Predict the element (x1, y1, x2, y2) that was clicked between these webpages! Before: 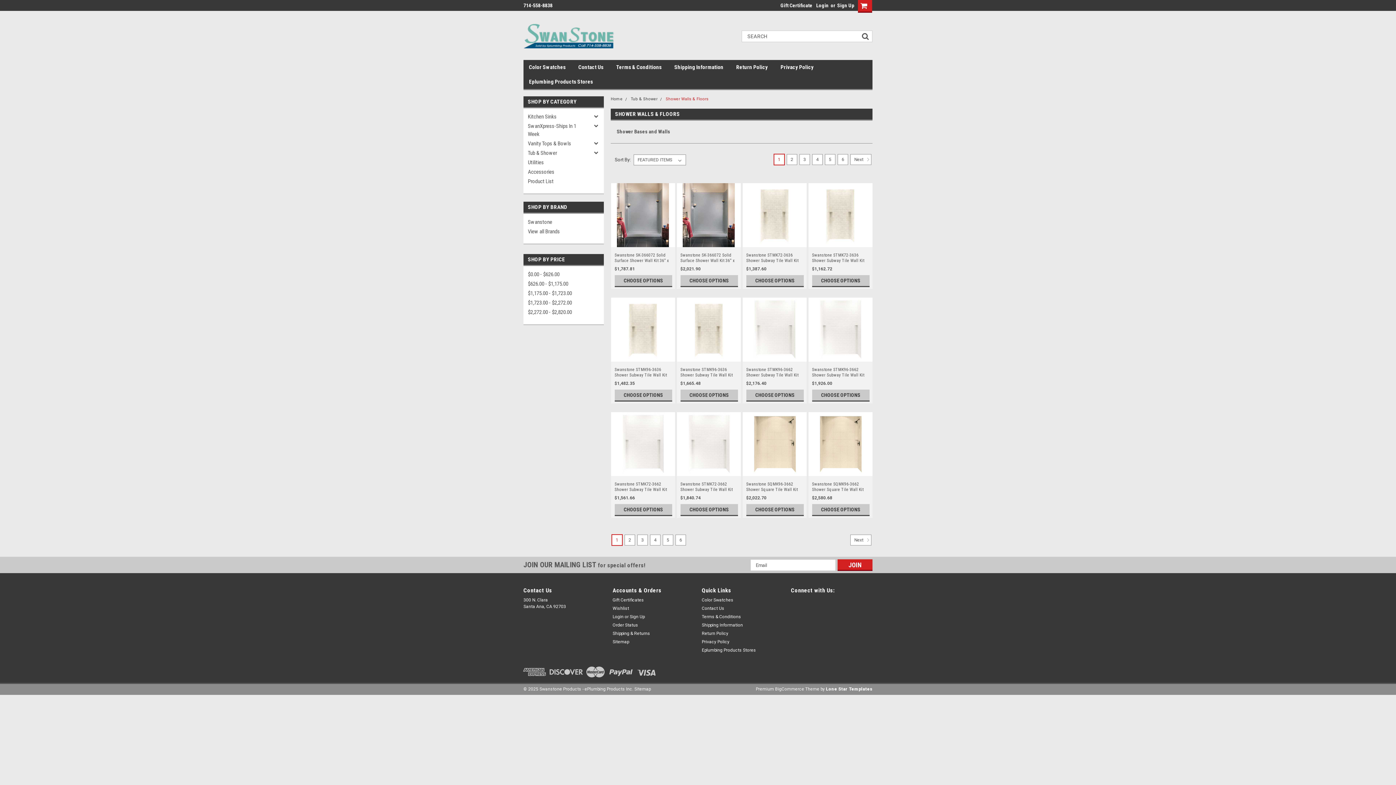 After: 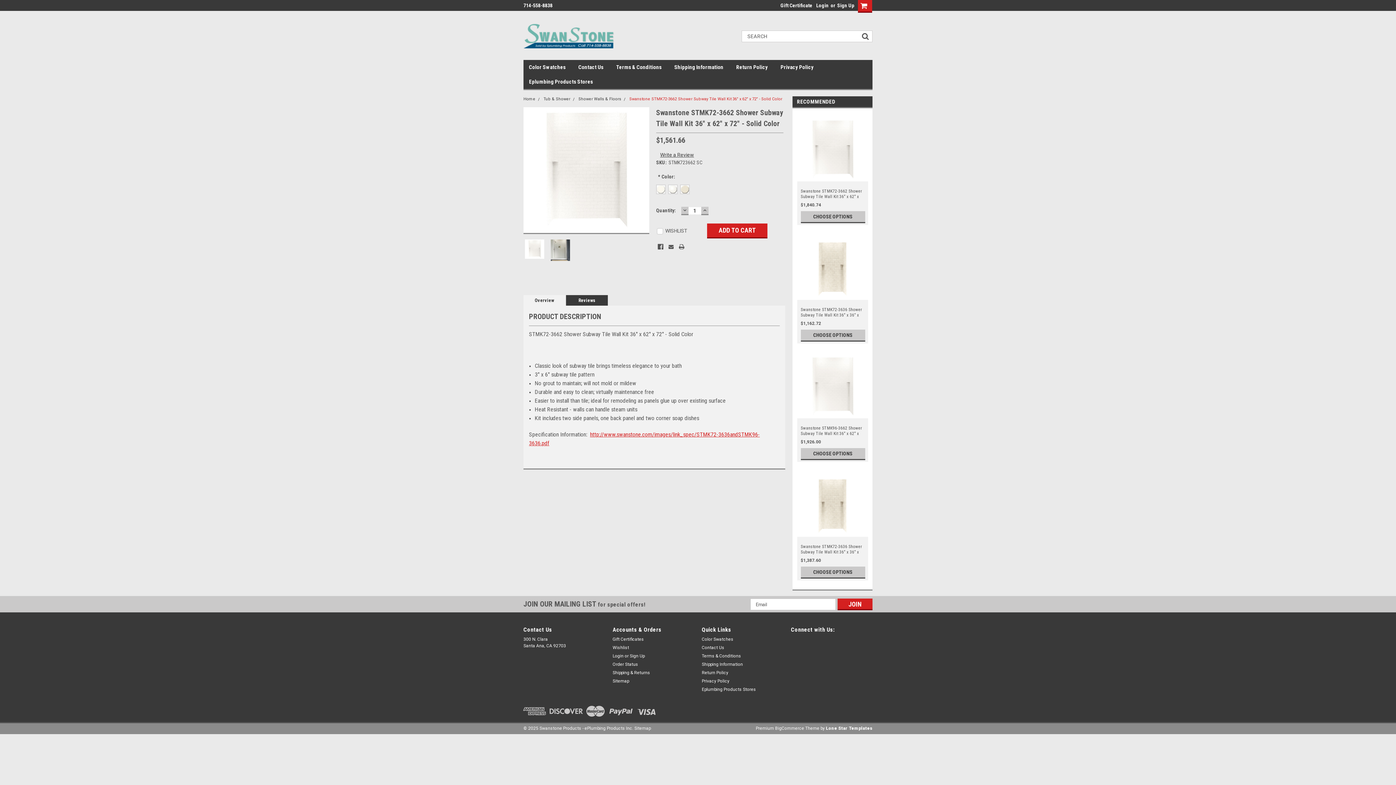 Action: label: CHOOSE OPTIONS bbox: (614, 504, 672, 516)